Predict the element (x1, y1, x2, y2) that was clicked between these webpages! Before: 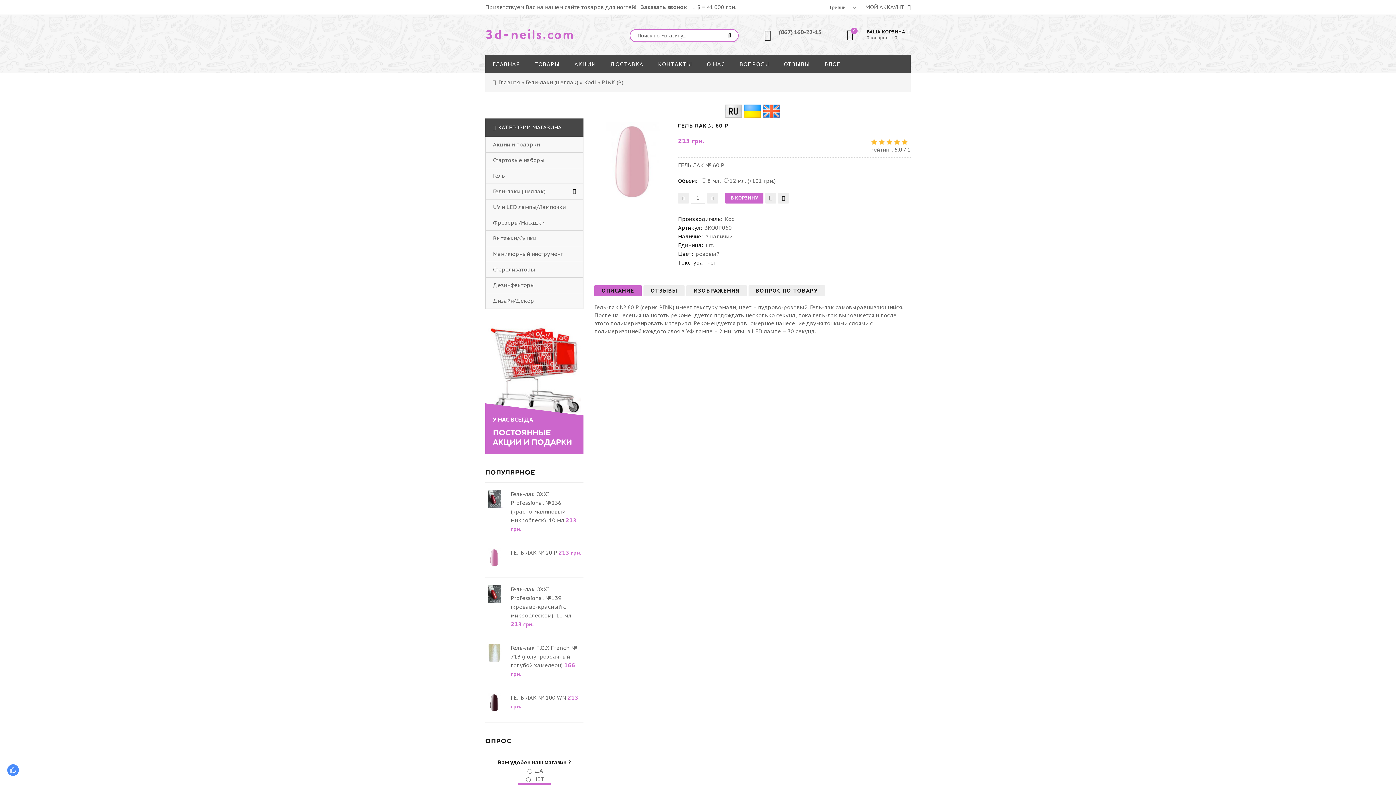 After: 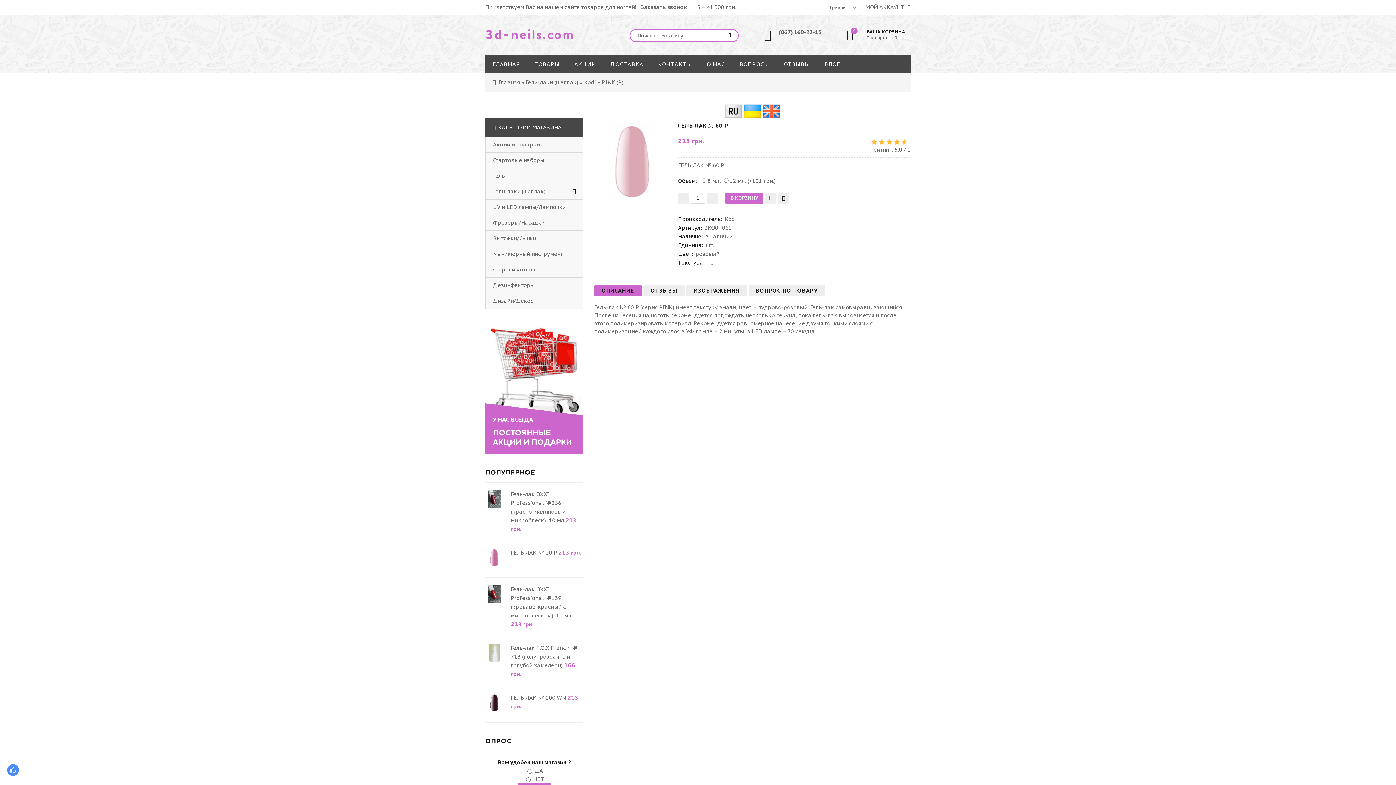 Action: bbox: (893, 138, 901, 145) label: 4